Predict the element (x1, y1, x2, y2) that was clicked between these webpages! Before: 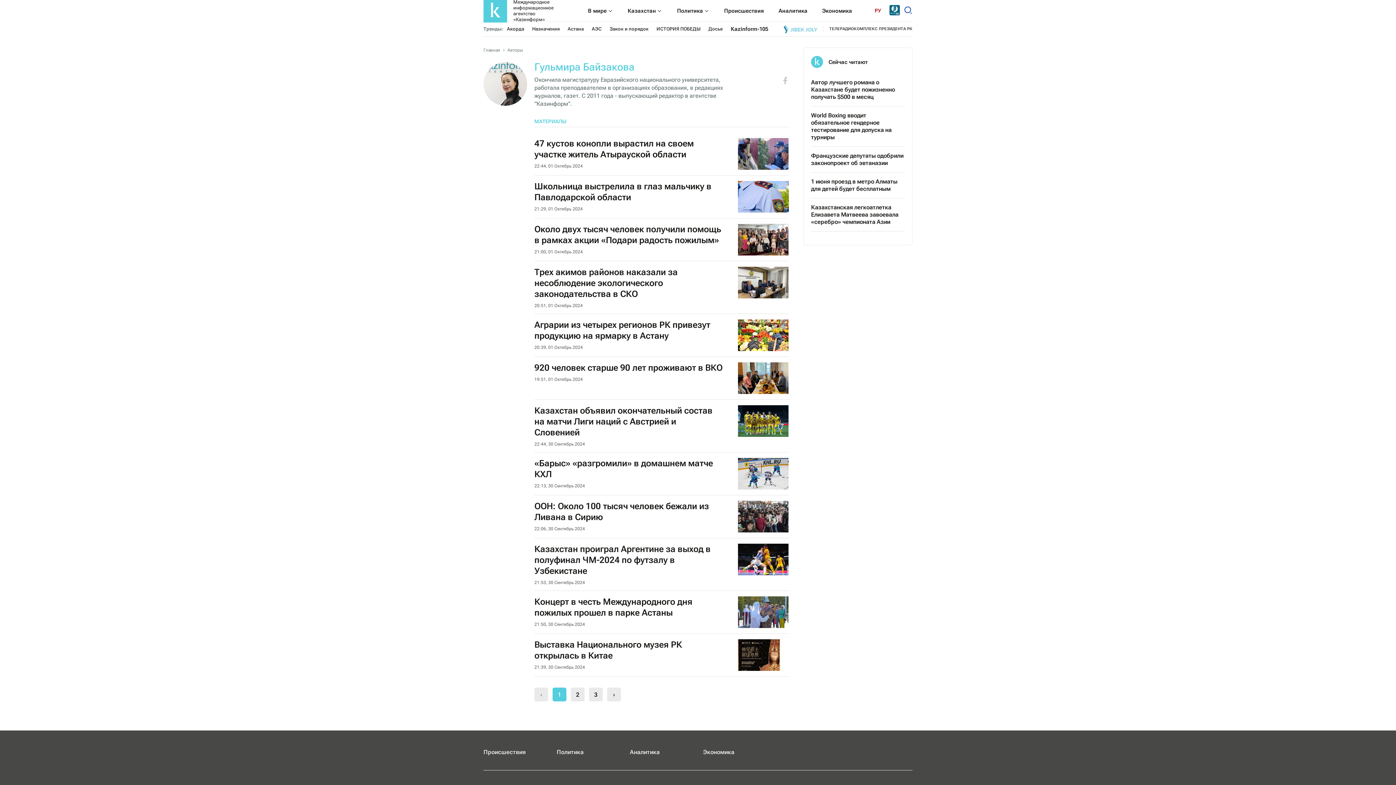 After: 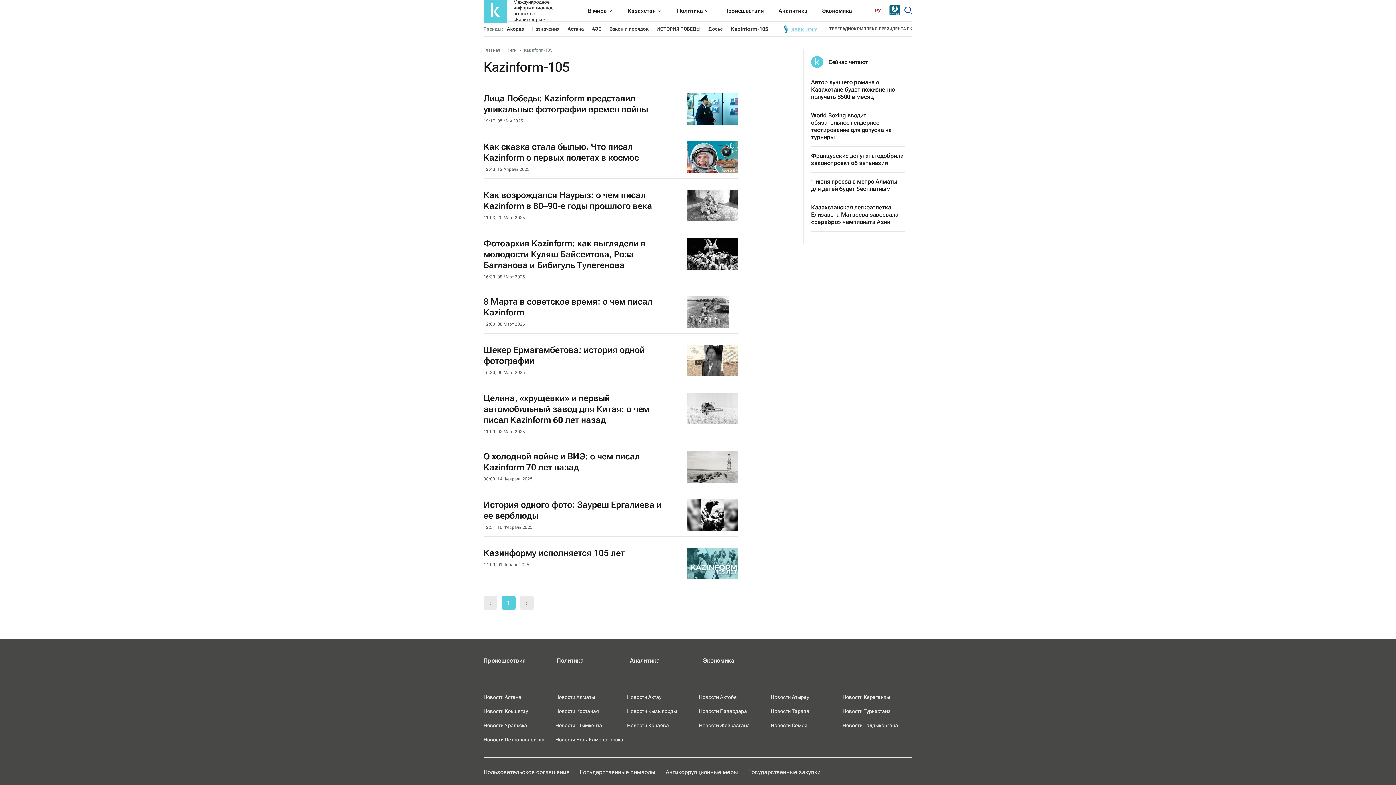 Action: bbox: (730, 26, 768, 31) label: Kazinform-105